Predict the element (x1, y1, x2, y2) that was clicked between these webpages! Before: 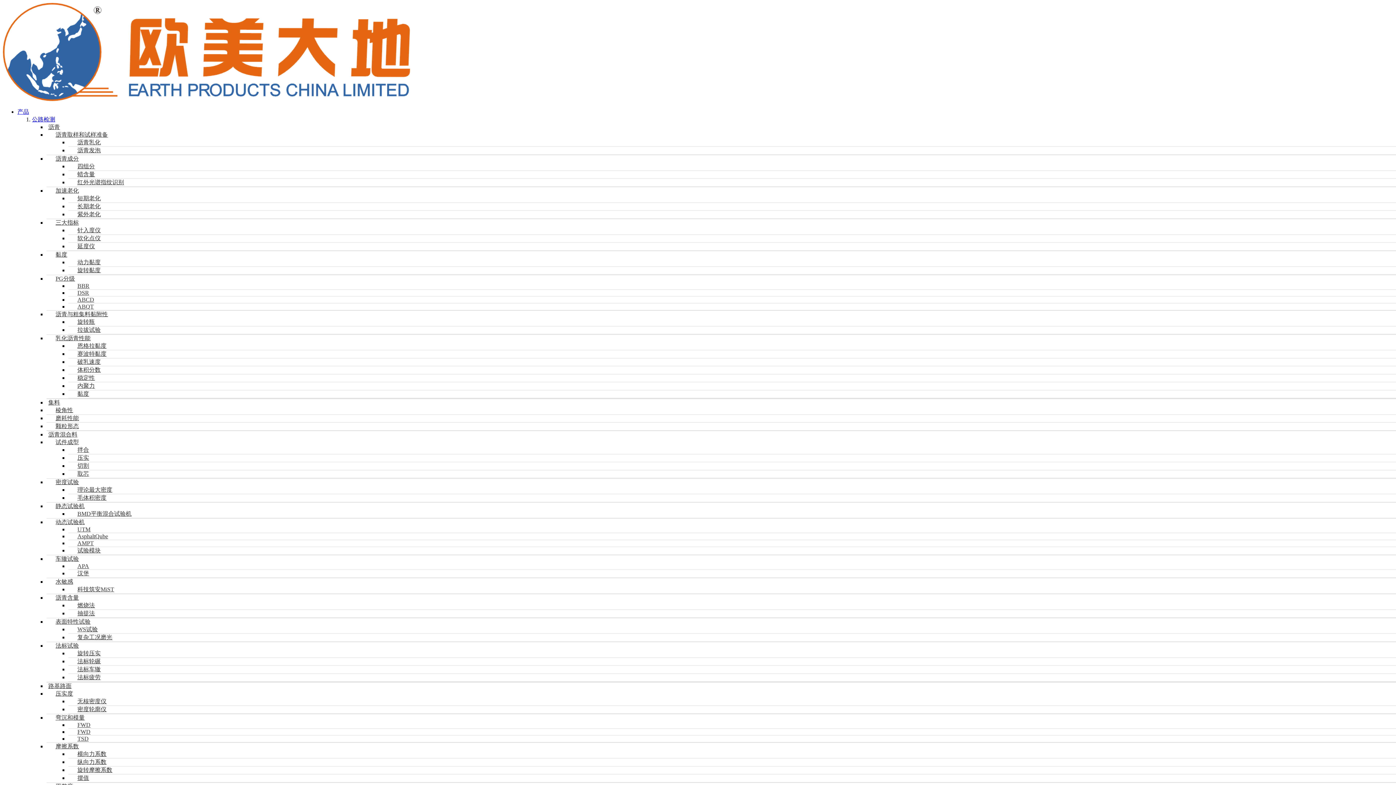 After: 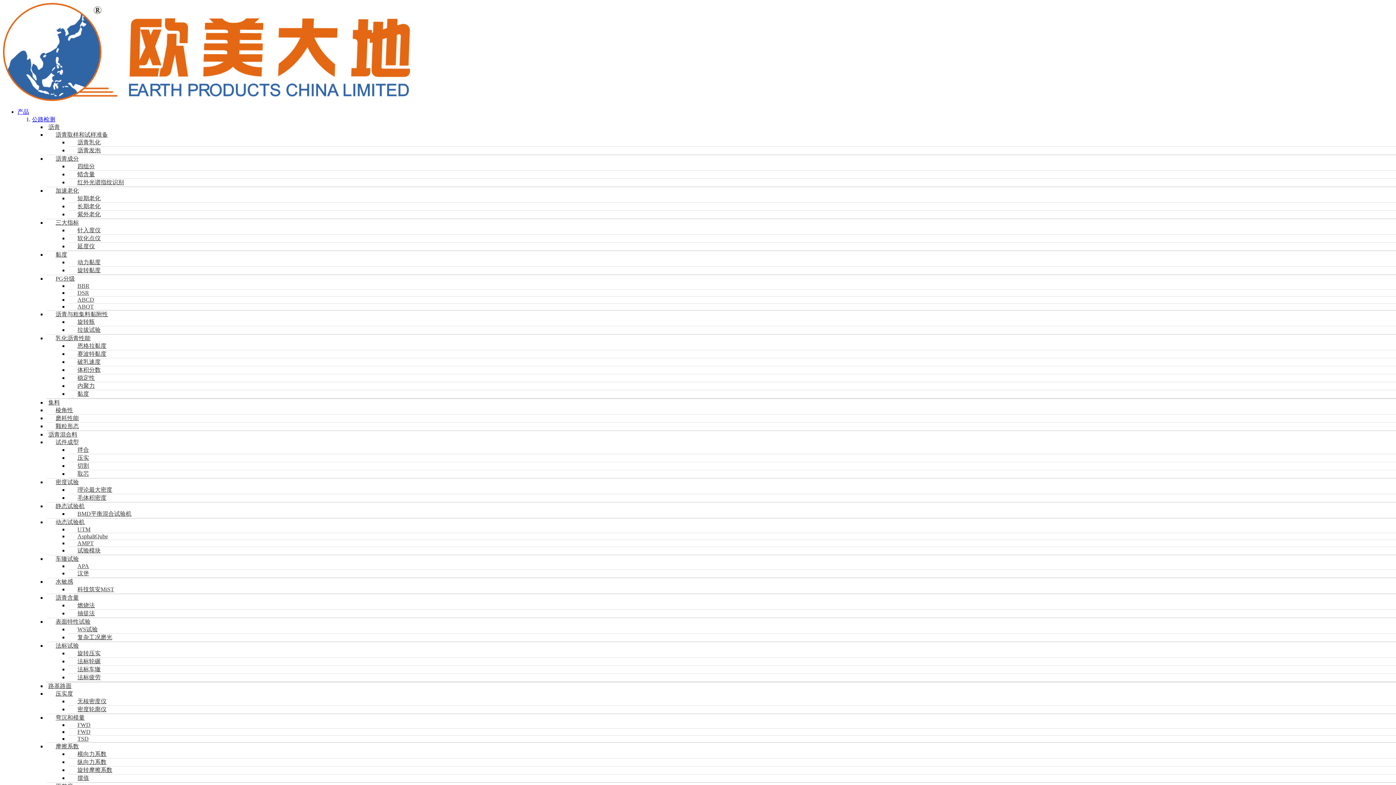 Action: label: 颗粒形态 bbox: (53, 423, 80, 429)